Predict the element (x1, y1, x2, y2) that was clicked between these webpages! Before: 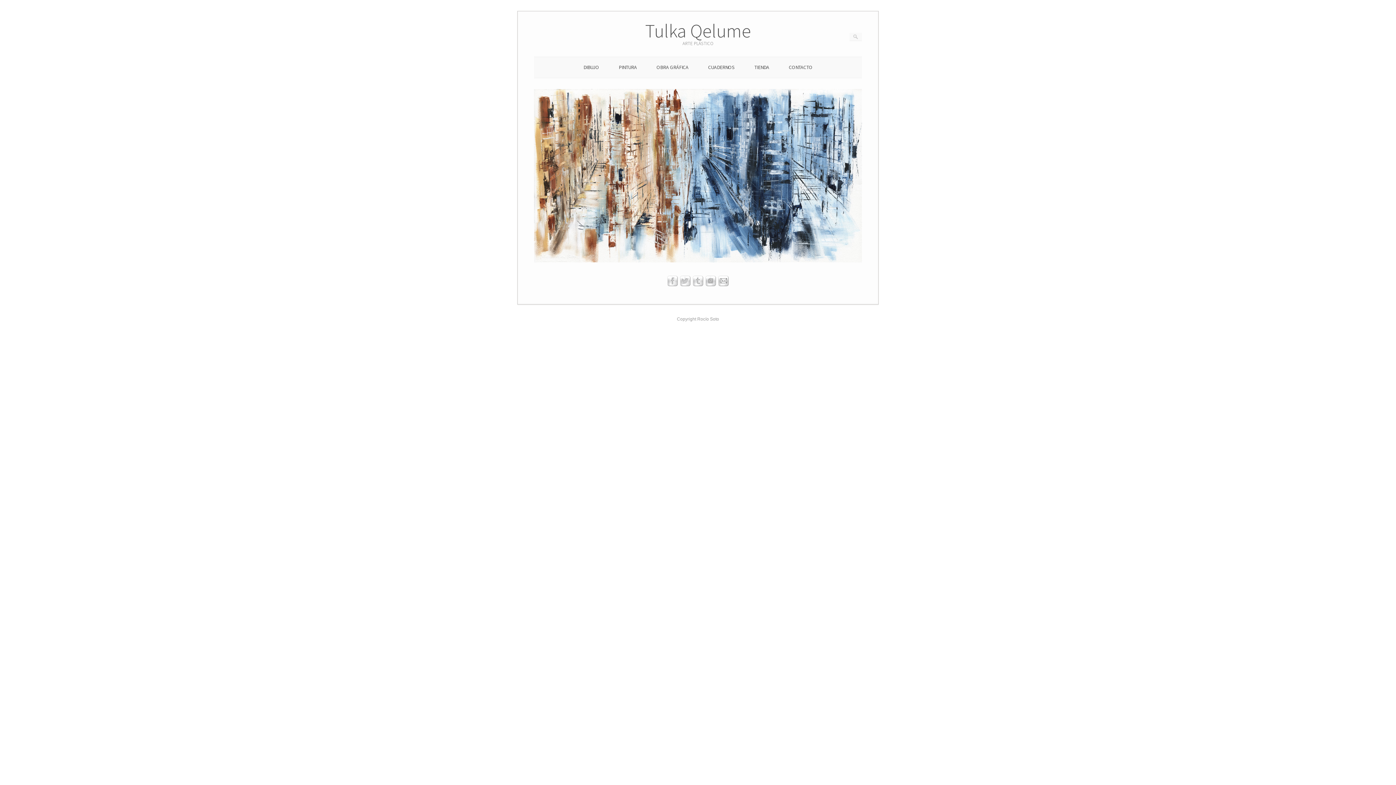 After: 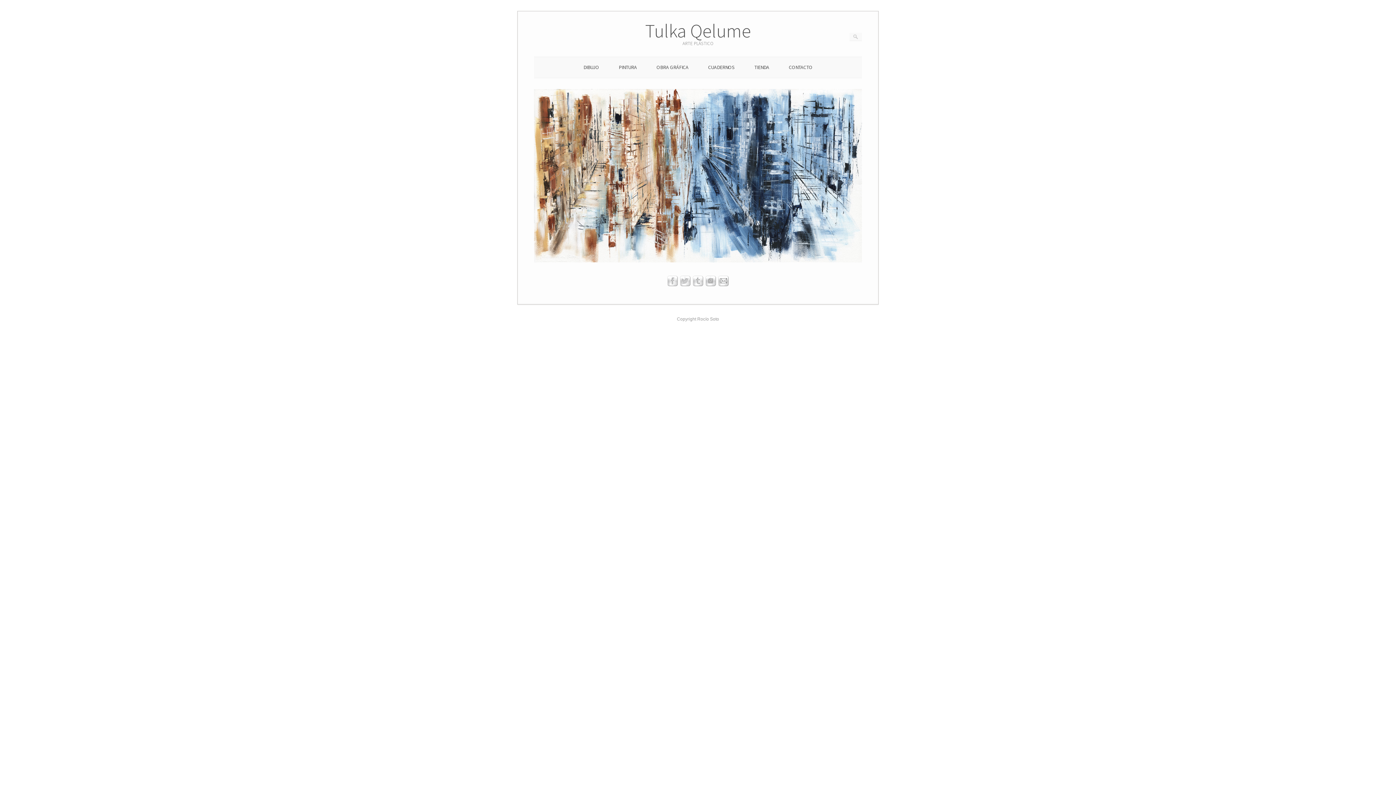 Action: bbox: (679, 280, 690, 287)